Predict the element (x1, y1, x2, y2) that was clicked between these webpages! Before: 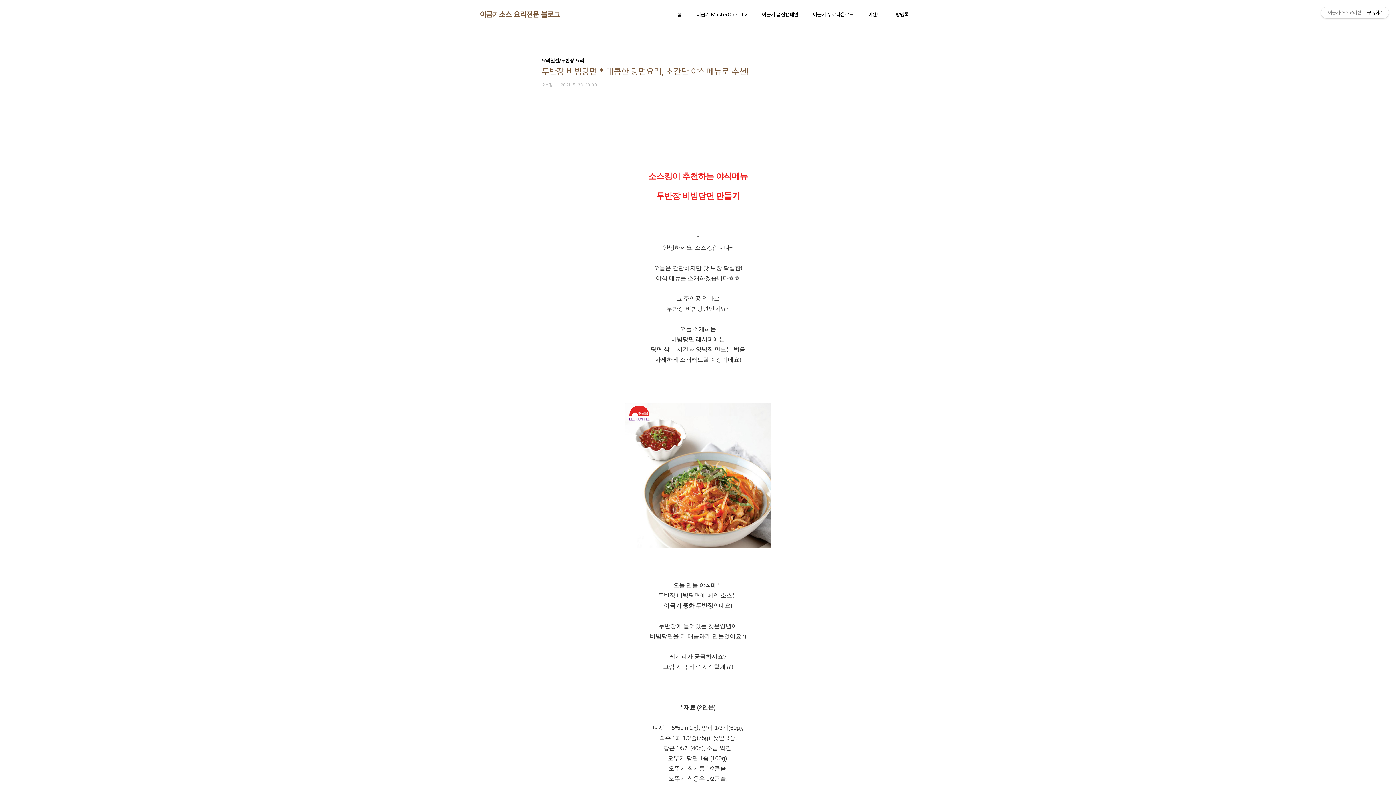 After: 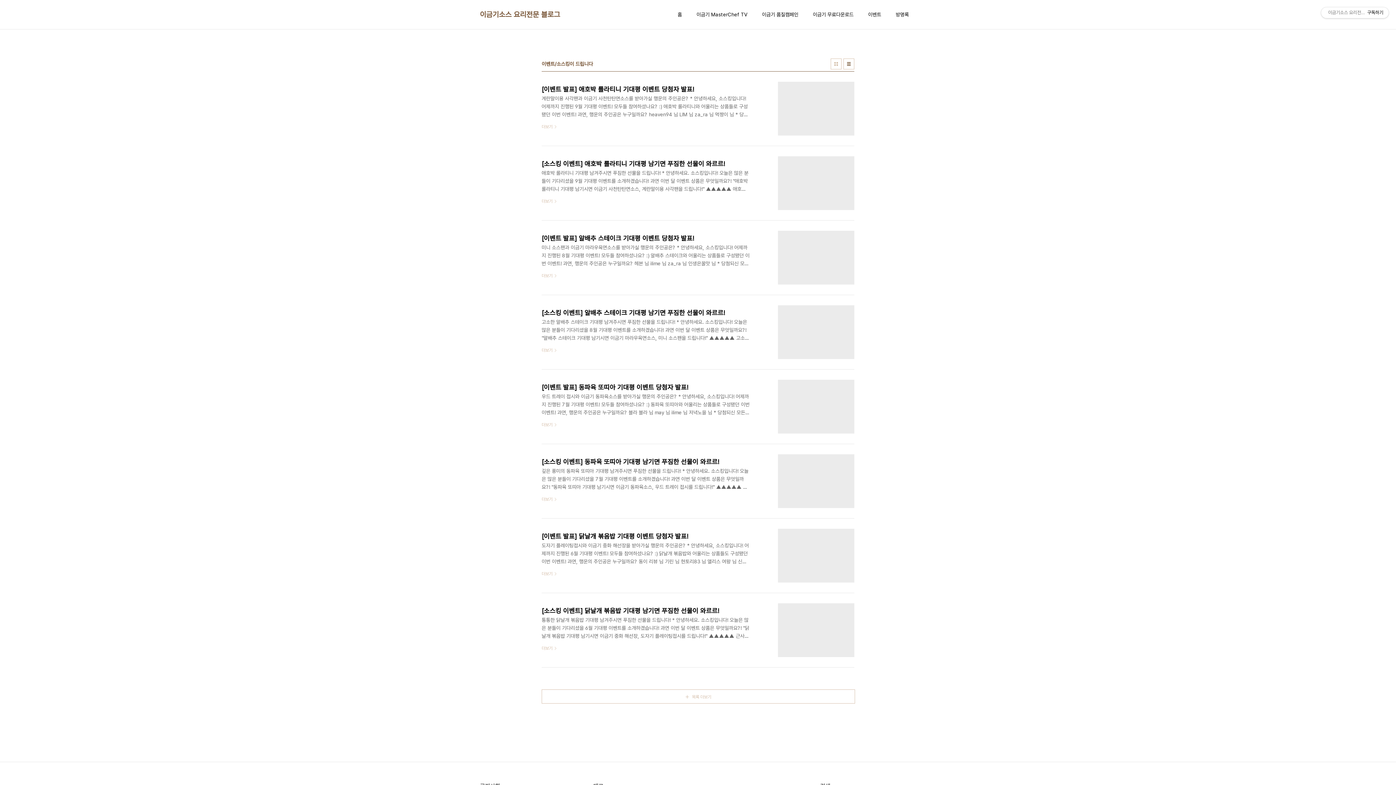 Action: label: 이벤트 bbox: (866, 9, 882, 19)